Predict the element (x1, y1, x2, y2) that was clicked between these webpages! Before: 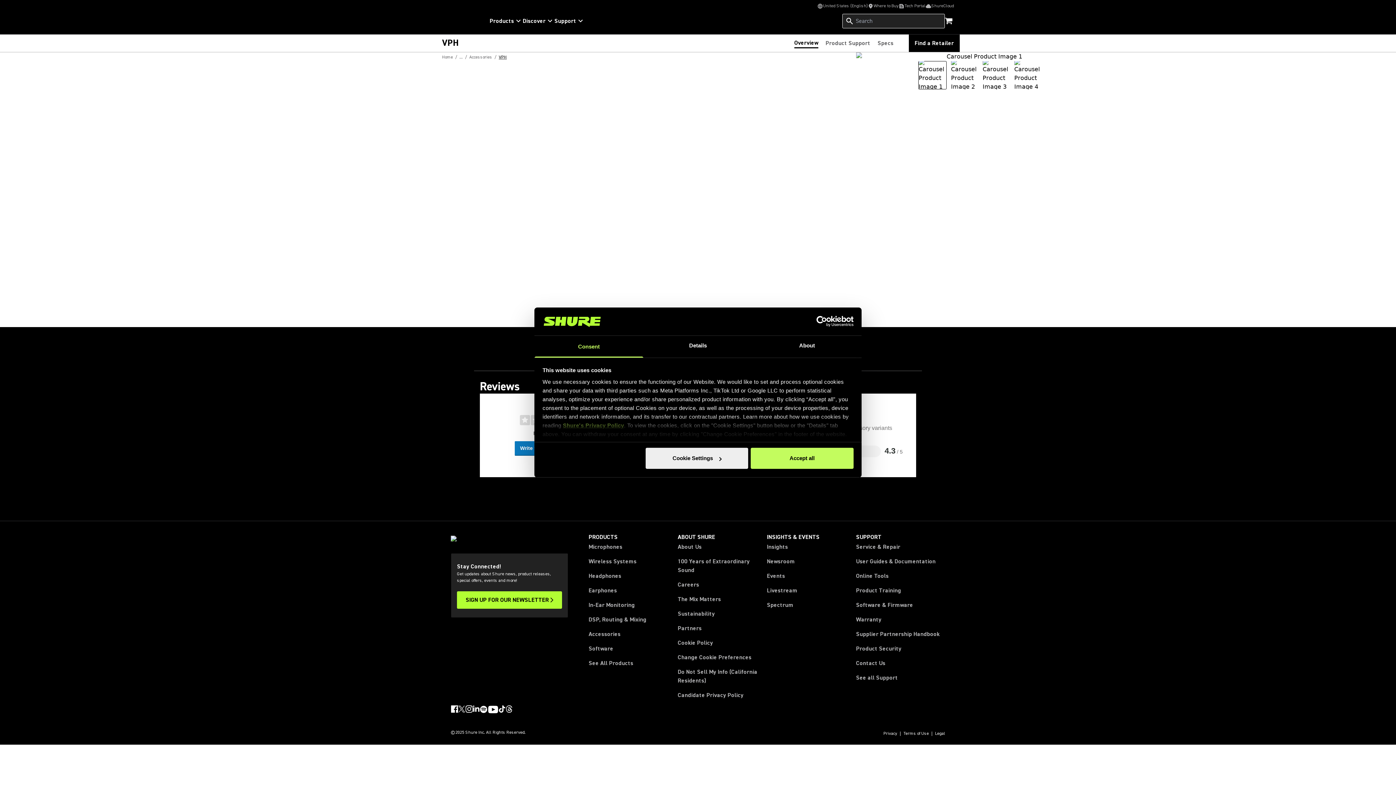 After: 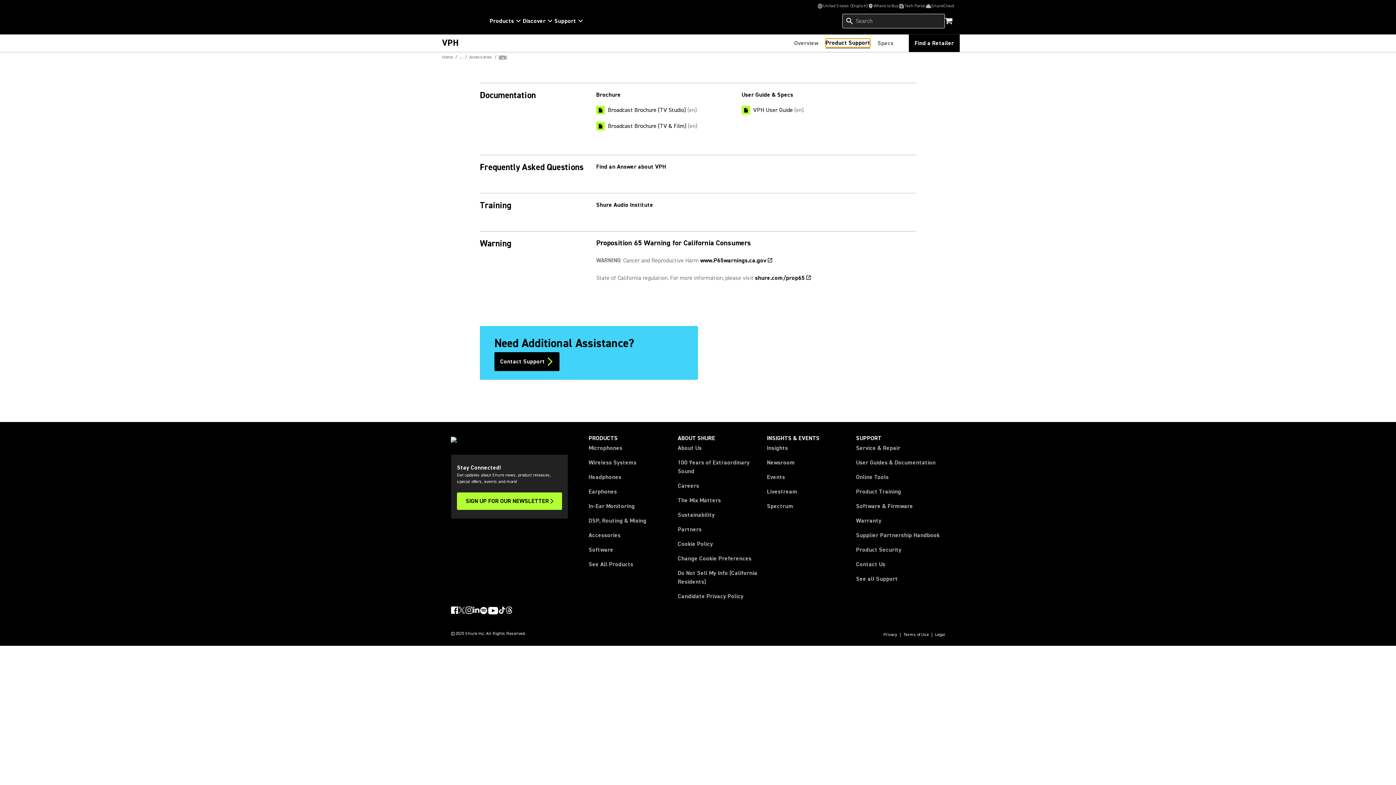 Action: bbox: (825, 38, 870, 47) label: Product Support